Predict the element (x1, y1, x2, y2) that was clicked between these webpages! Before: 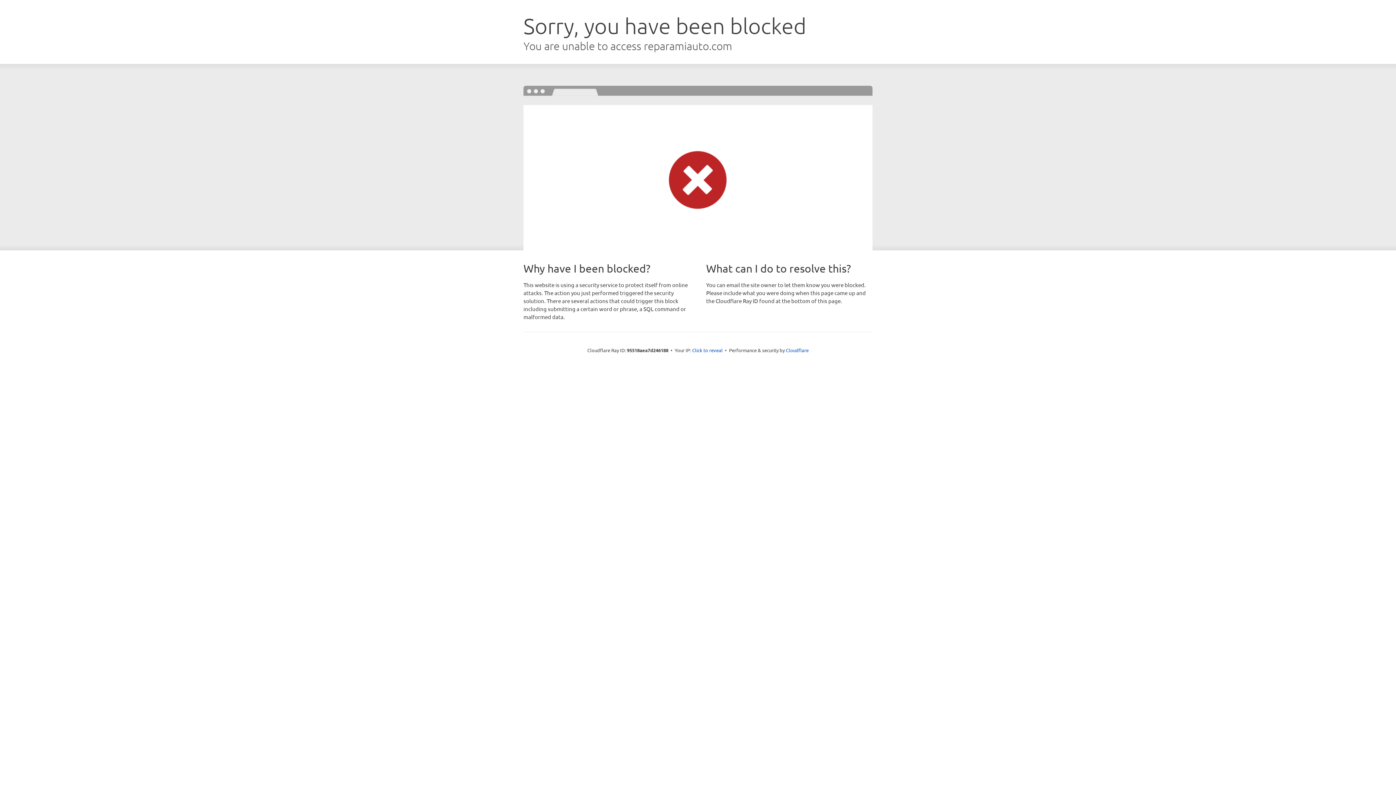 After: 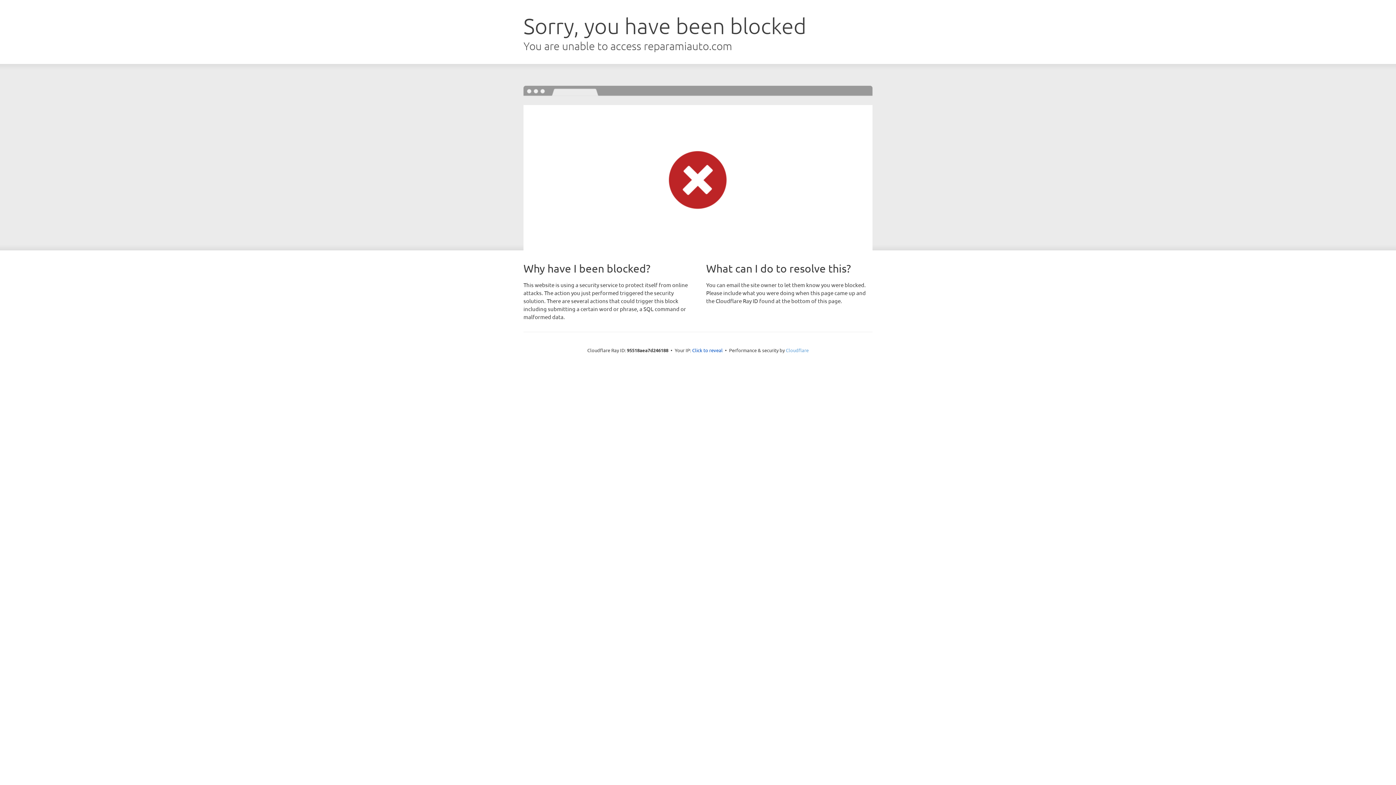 Action: label: Cloudflare bbox: (786, 347, 808, 353)